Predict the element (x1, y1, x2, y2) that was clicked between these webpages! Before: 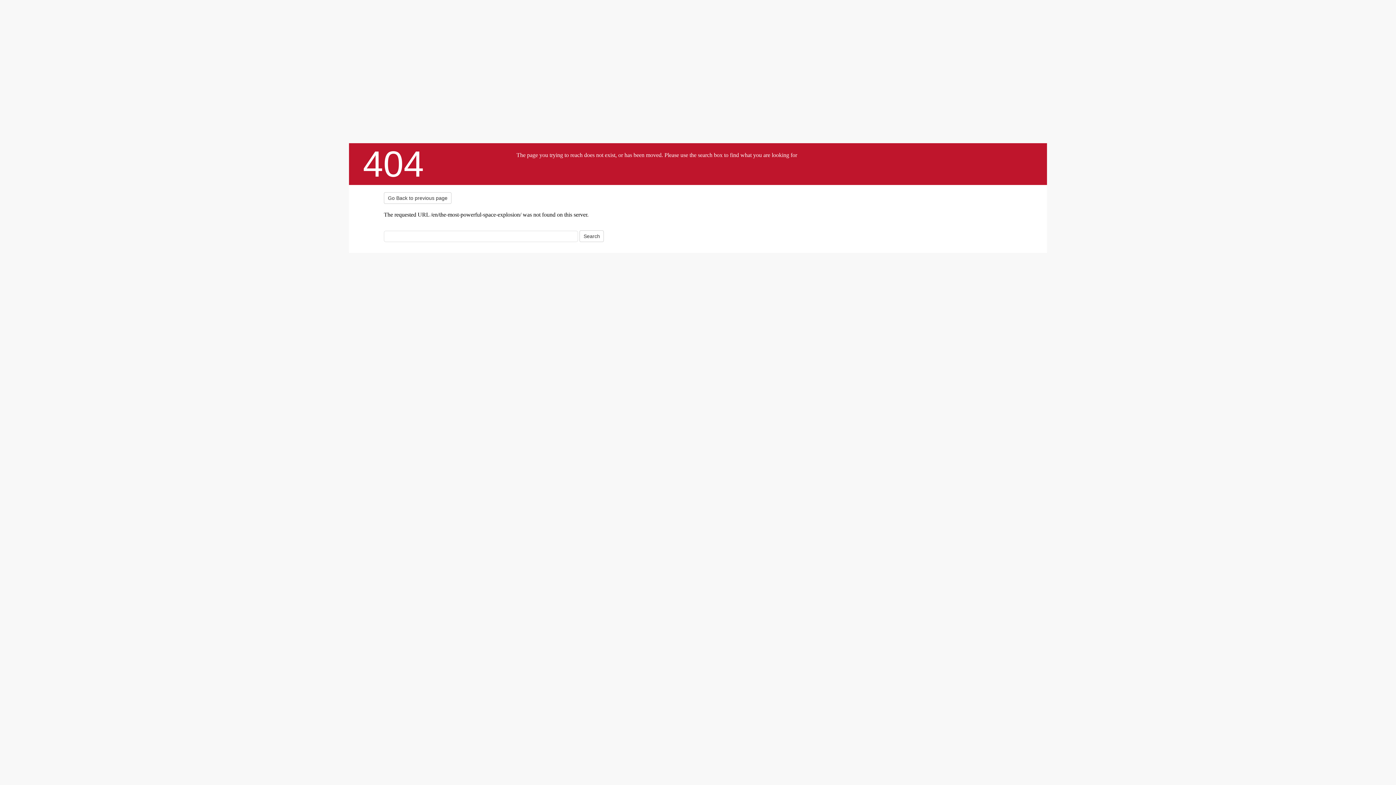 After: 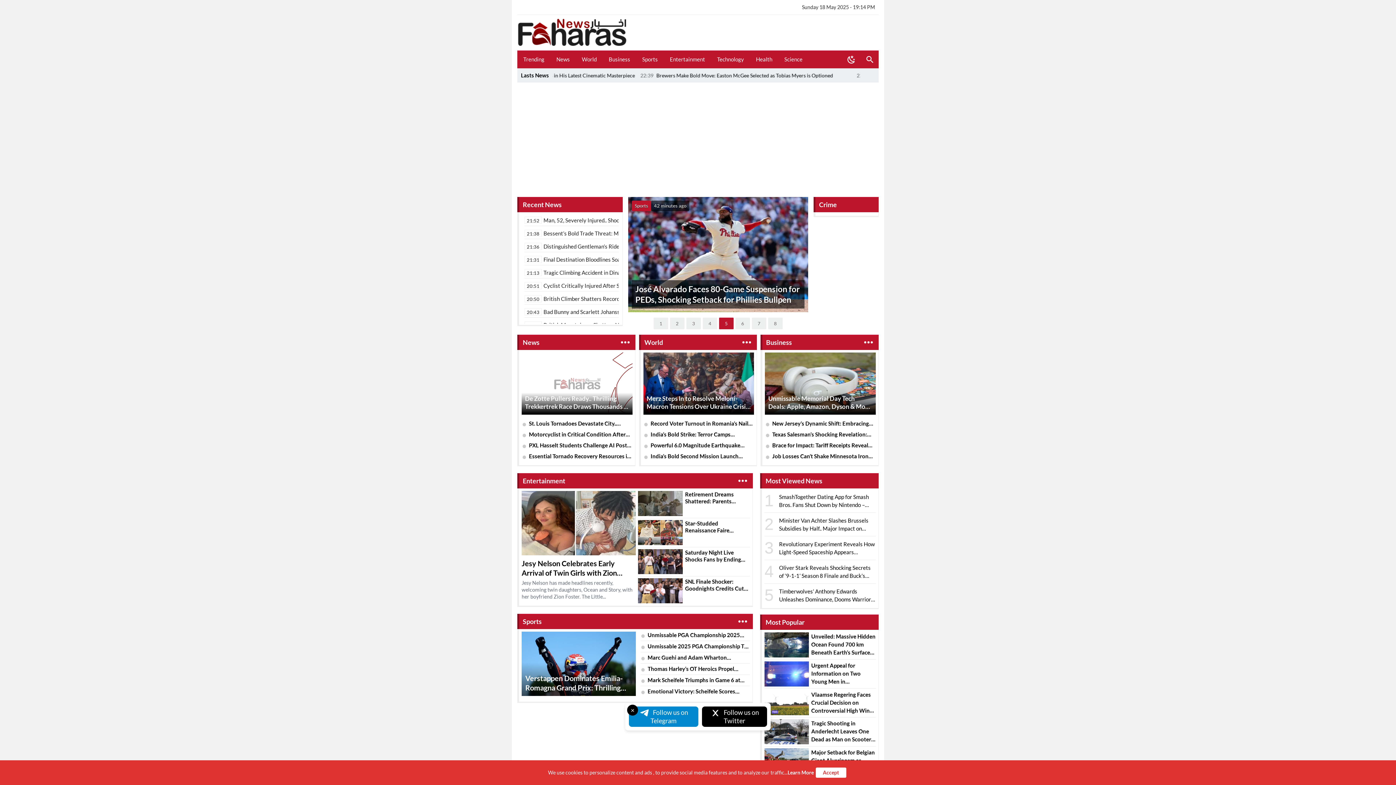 Action: bbox: (921, 188, 1012, 230)